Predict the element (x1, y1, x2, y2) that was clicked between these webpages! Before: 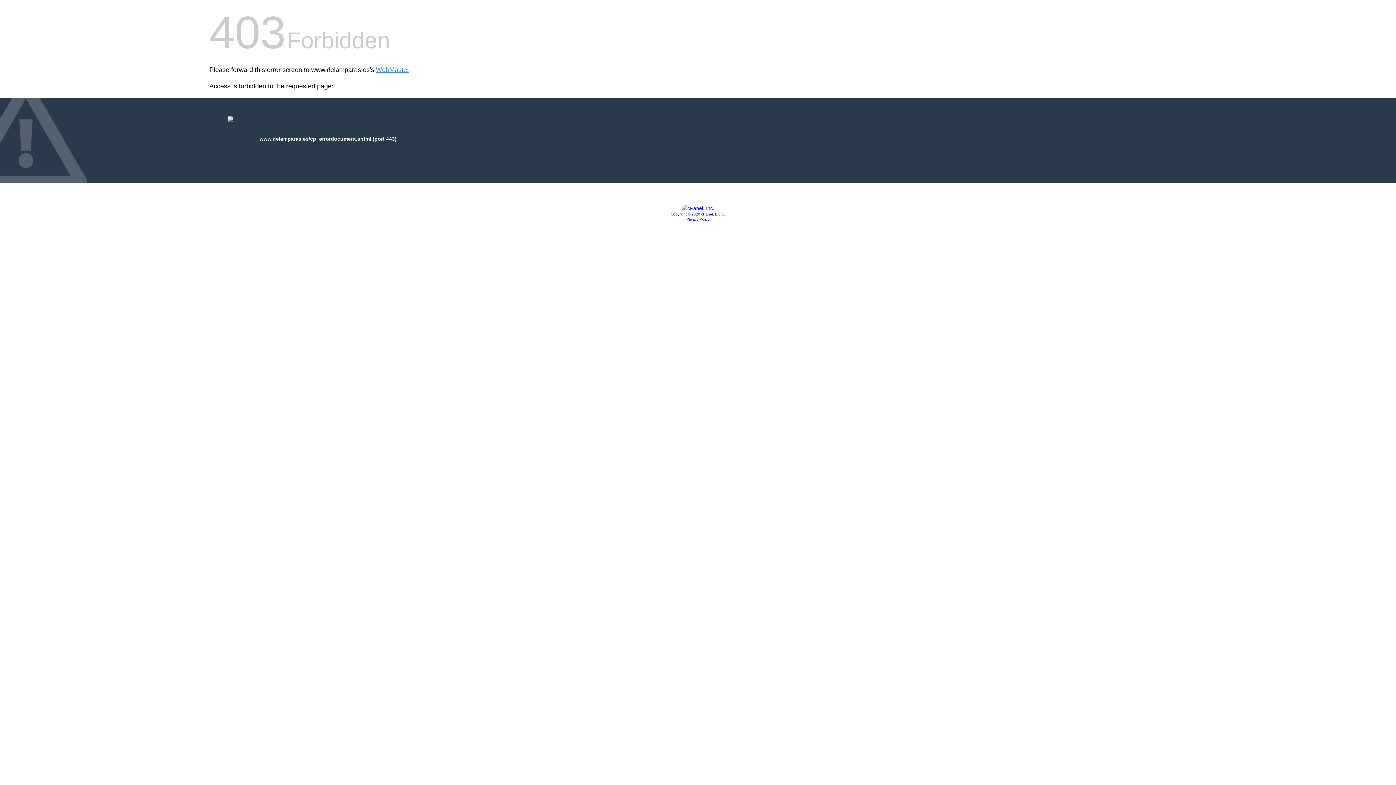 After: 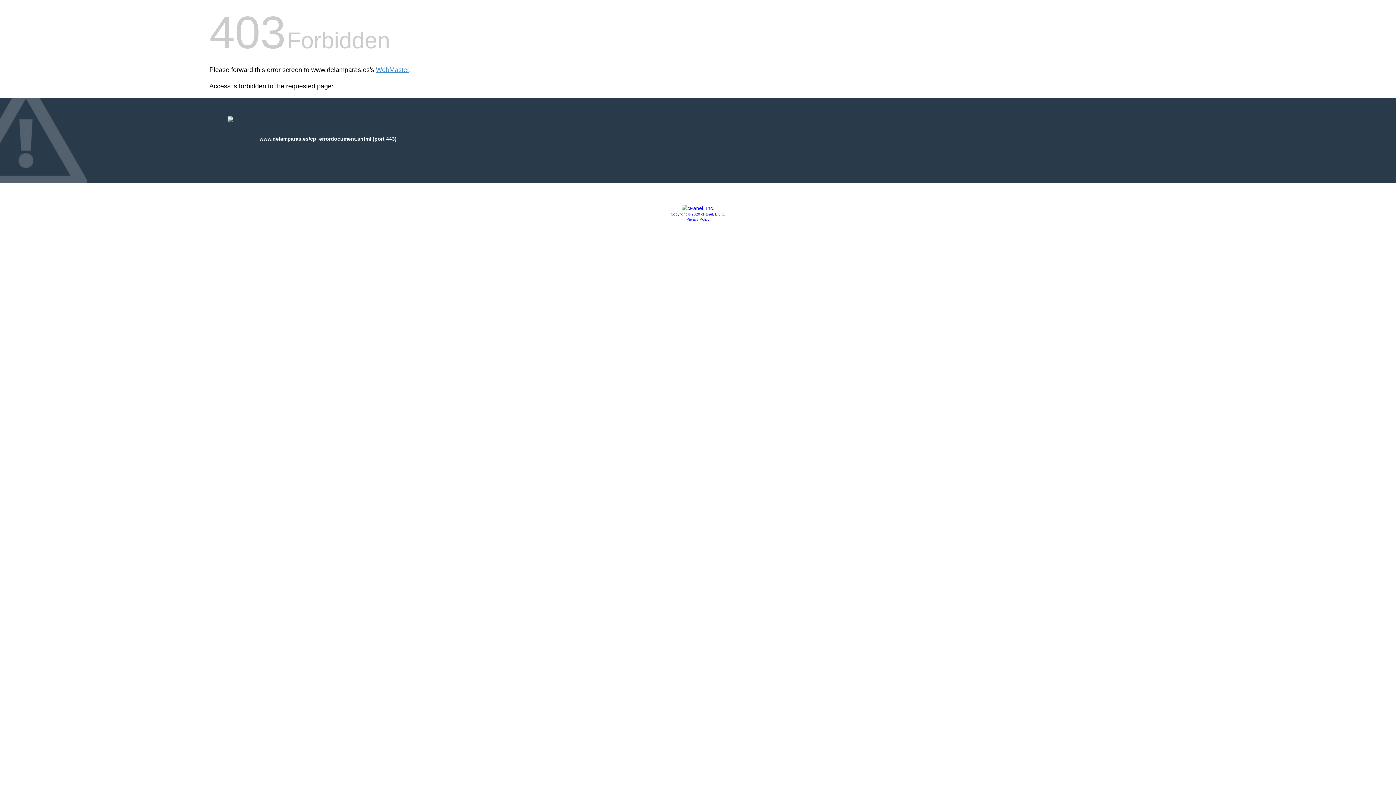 Action: bbox: (686, 217, 709, 221) label: Privacy Policy